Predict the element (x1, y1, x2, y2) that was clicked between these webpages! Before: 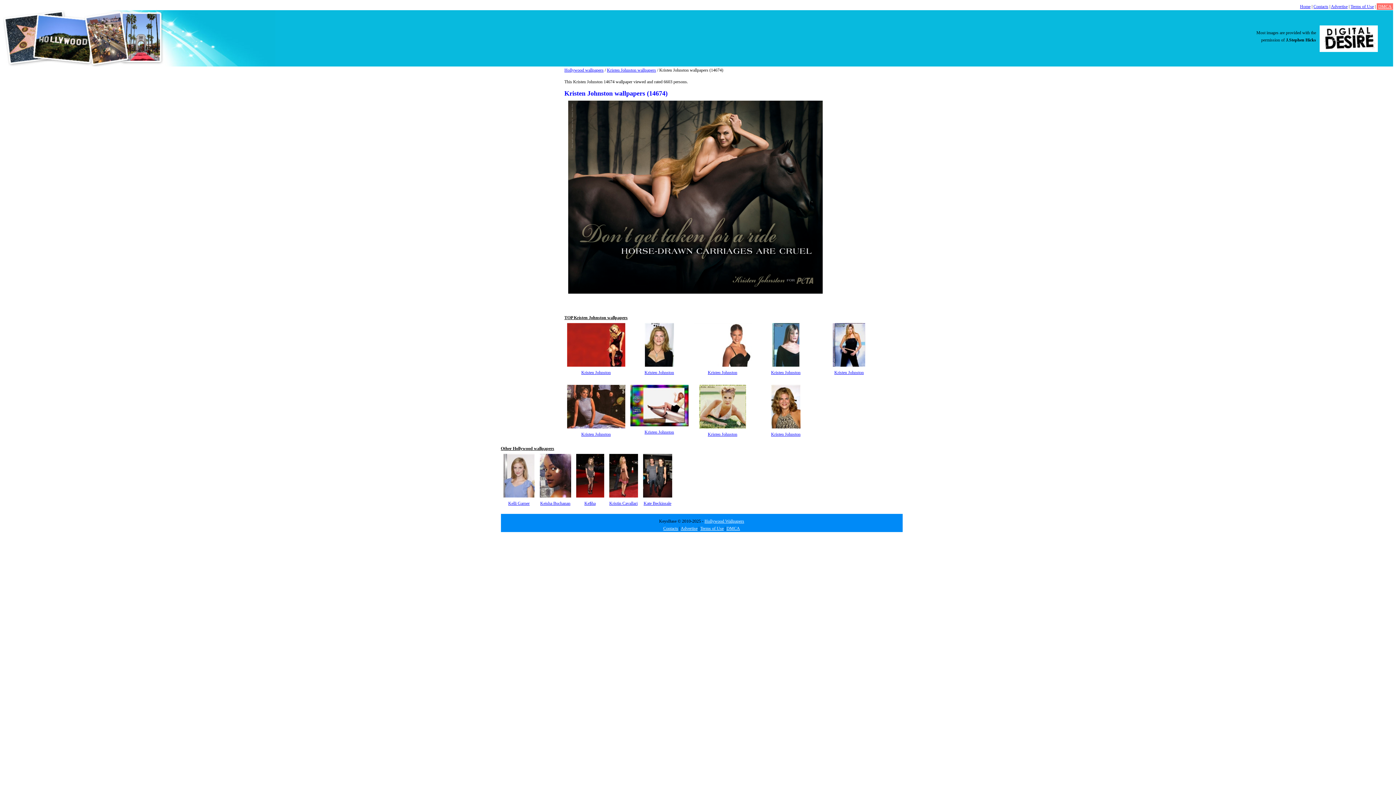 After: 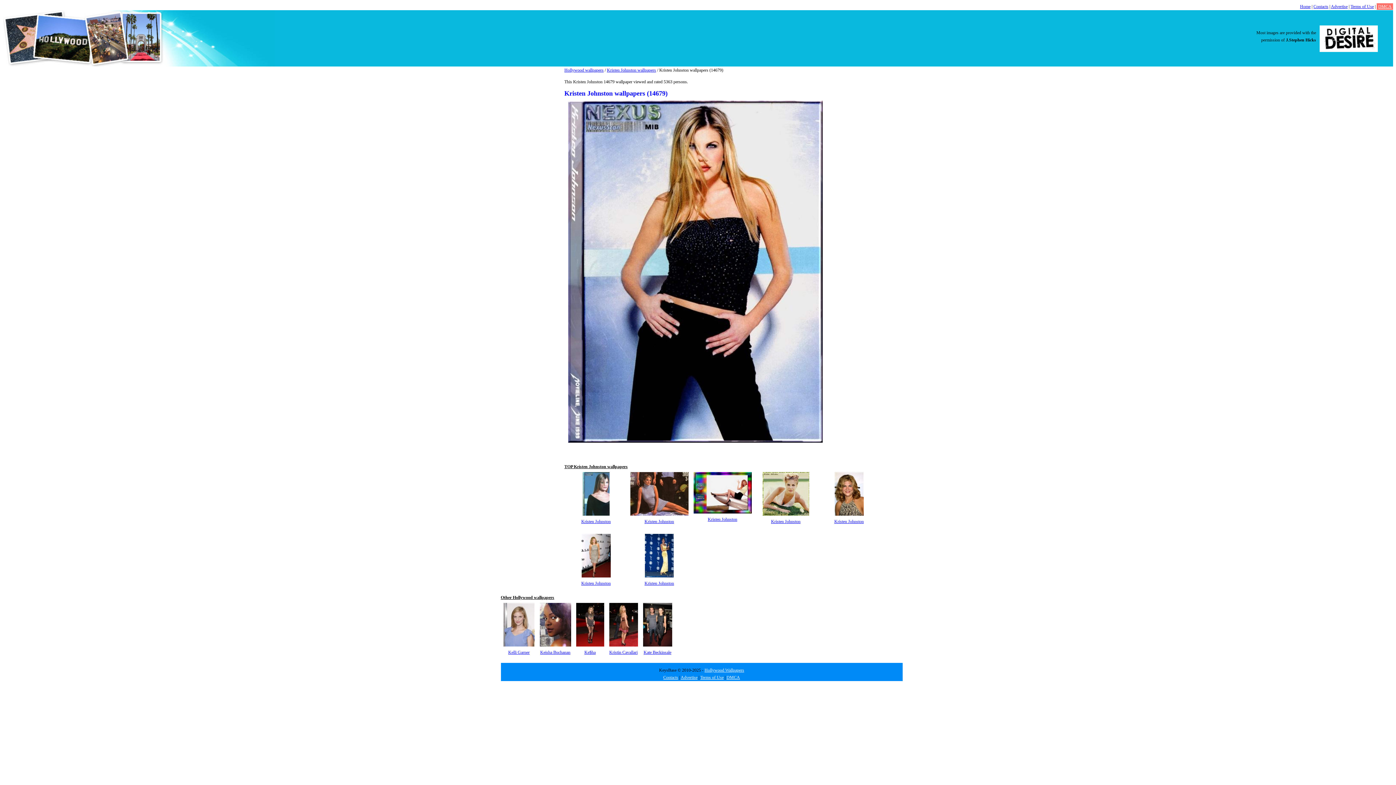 Action: bbox: (833, 362, 865, 368)